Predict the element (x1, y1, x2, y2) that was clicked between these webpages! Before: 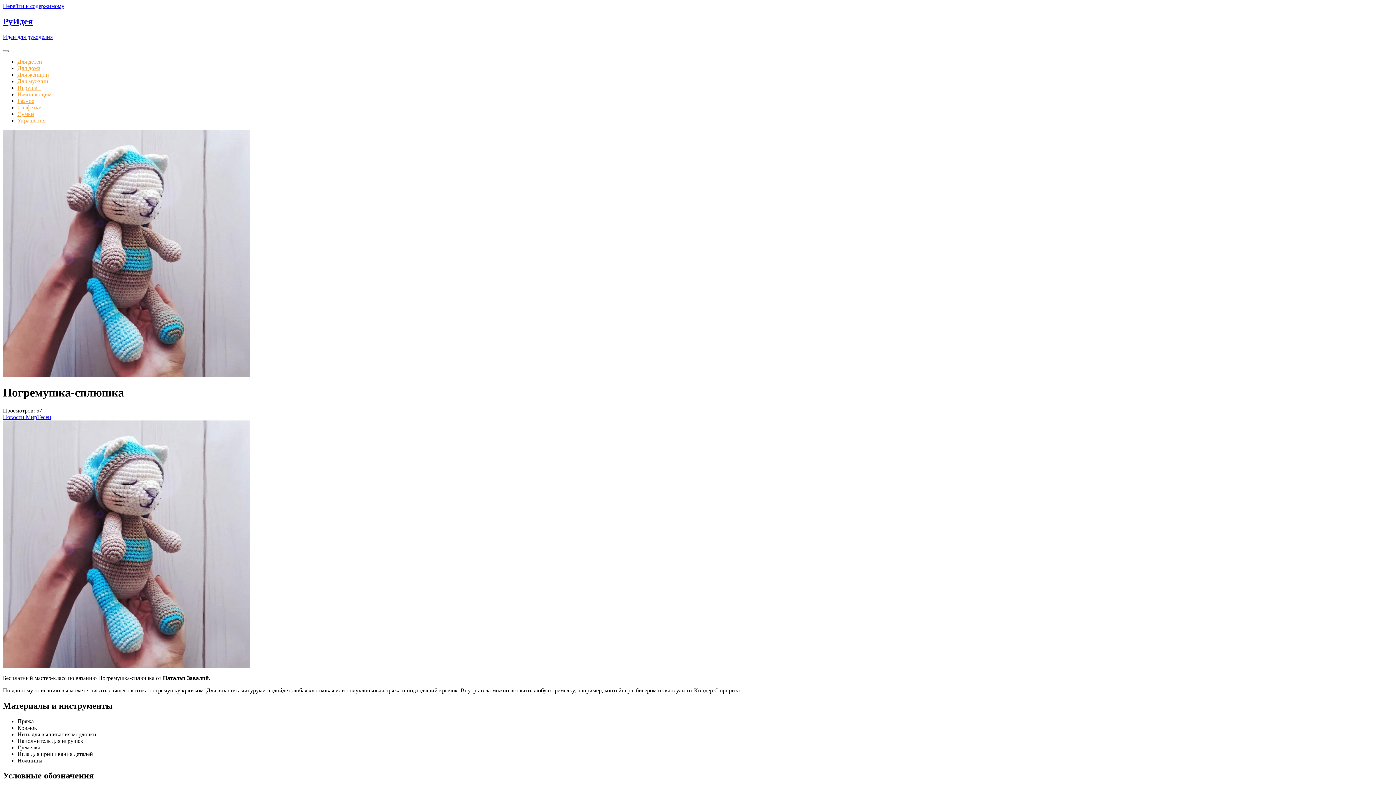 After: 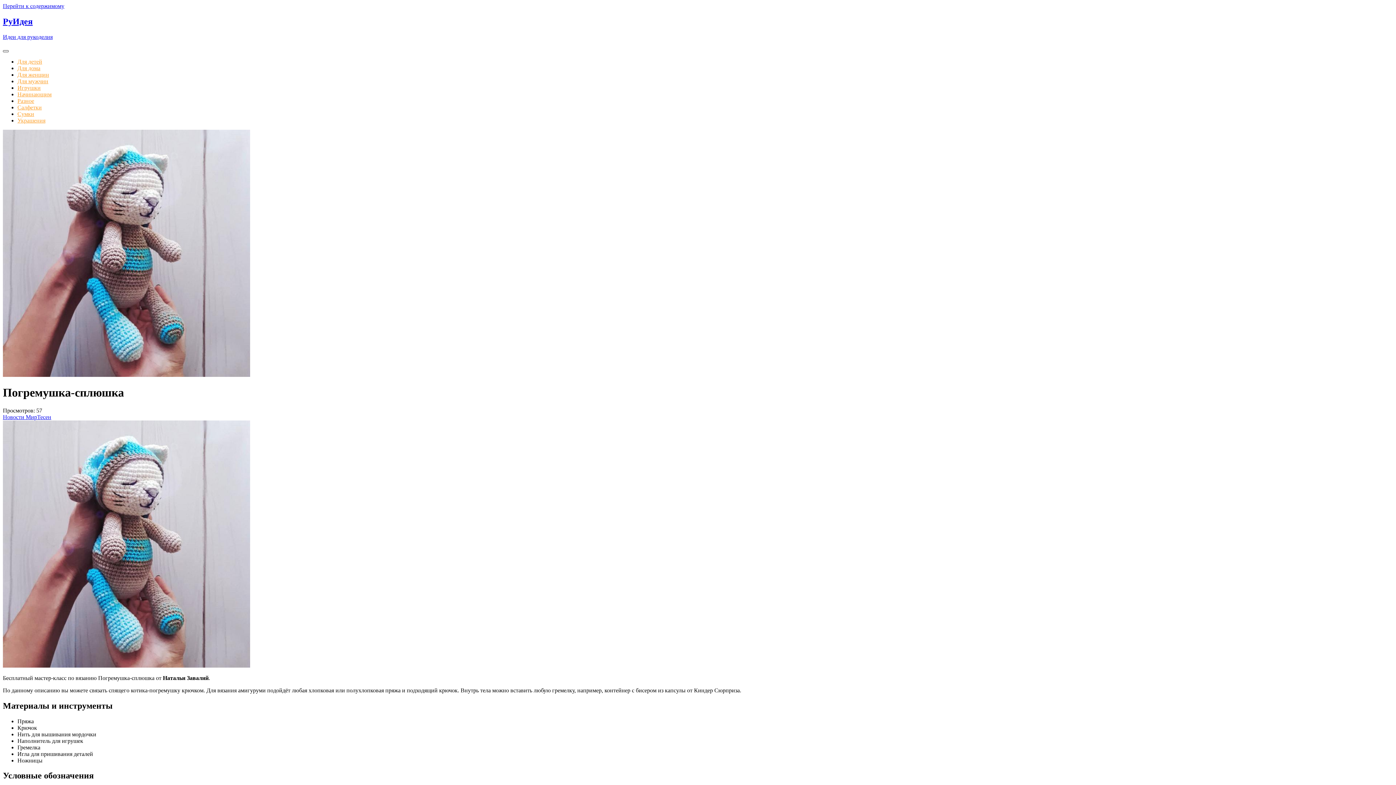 Action: bbox: (2, 50, 8, 52)